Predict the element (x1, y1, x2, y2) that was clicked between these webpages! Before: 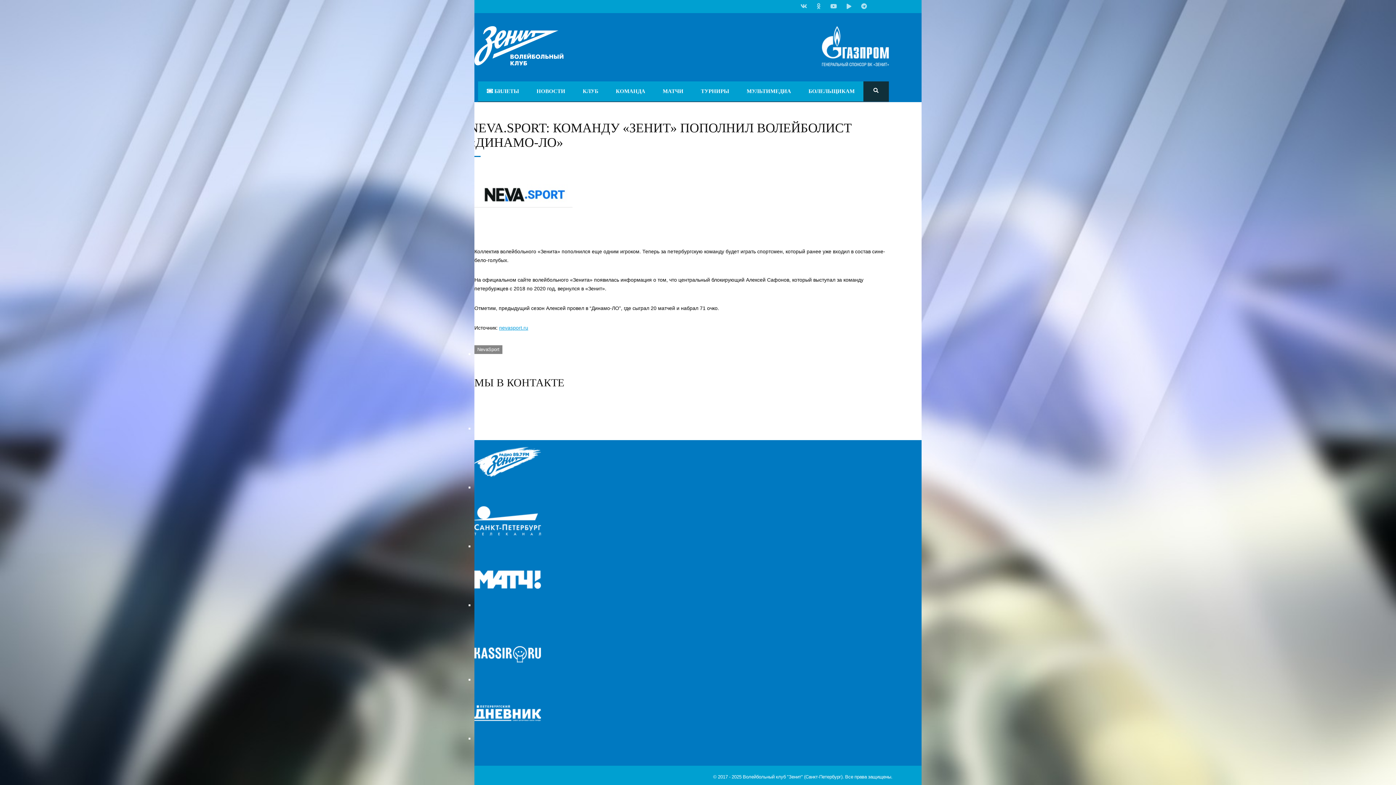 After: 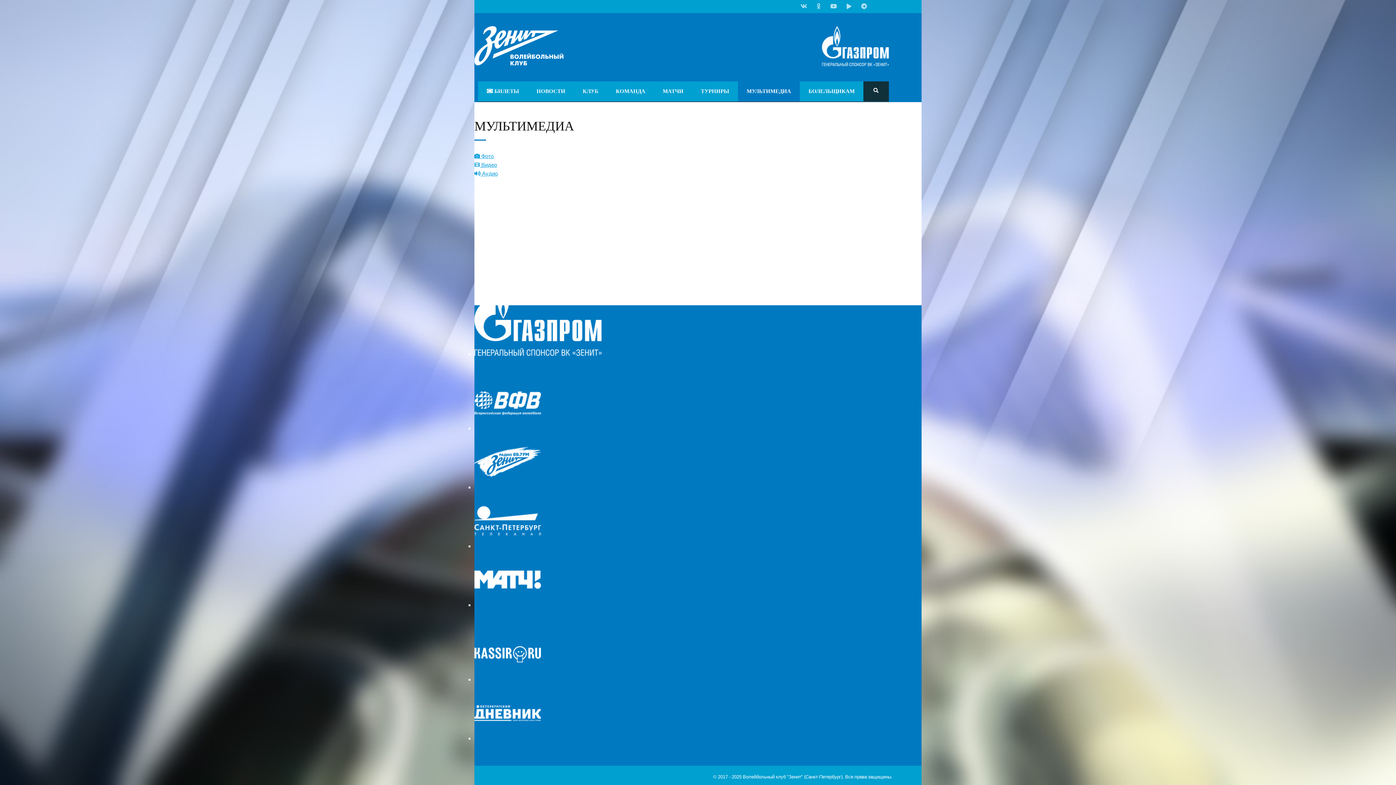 Action: label: МУЛЬТИМЕДИА bbox: (738, 81, 800, 101)